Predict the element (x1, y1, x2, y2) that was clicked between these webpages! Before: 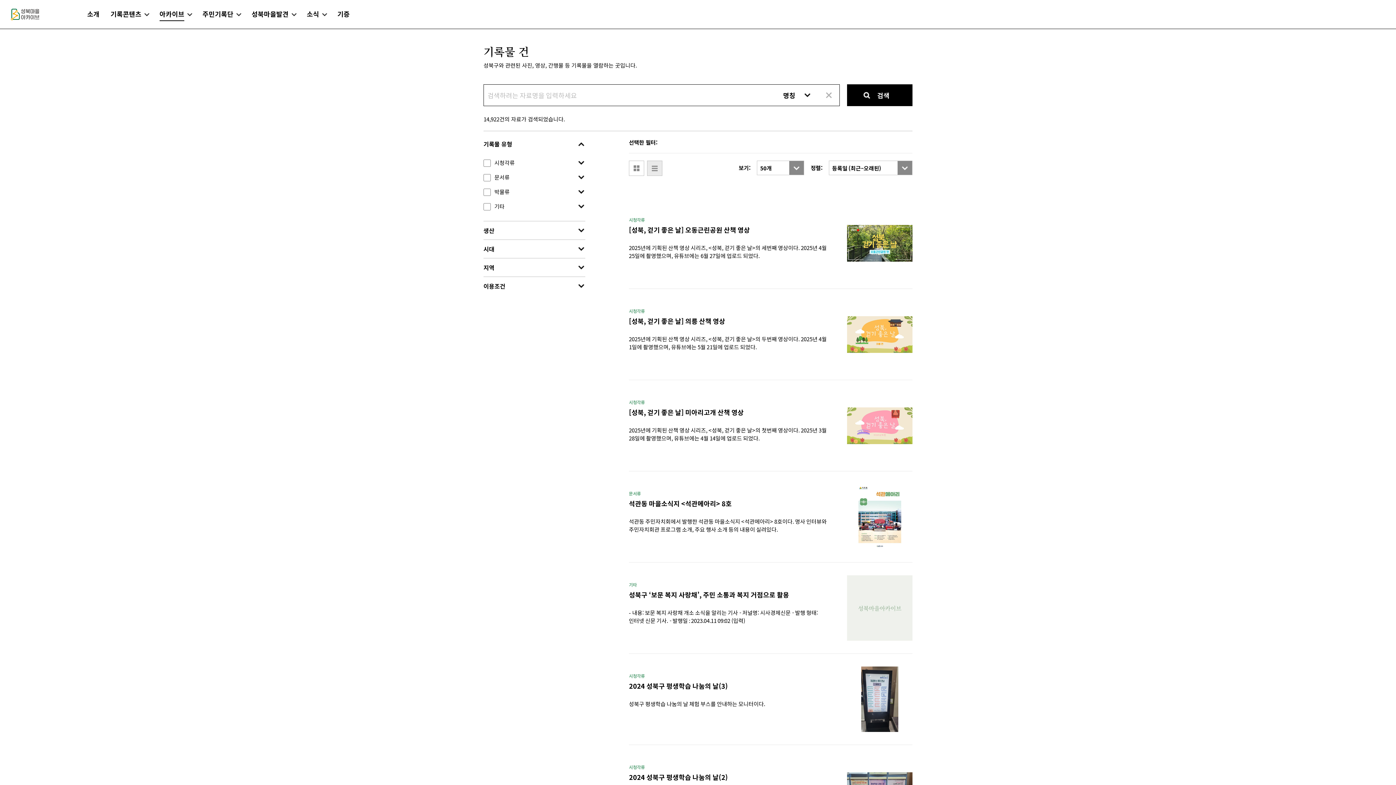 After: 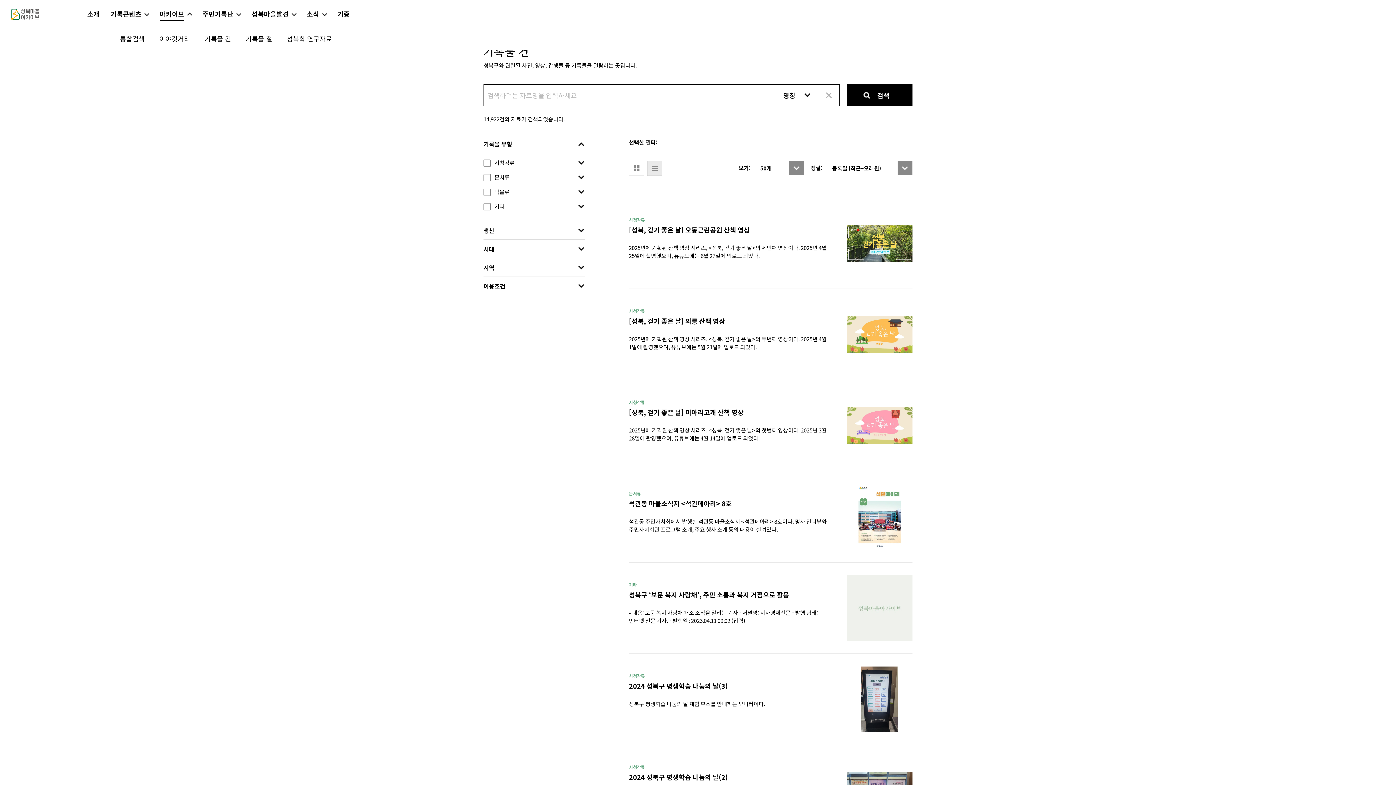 Action: label: 아카이브 bbox: (154, 0, 197, 28)